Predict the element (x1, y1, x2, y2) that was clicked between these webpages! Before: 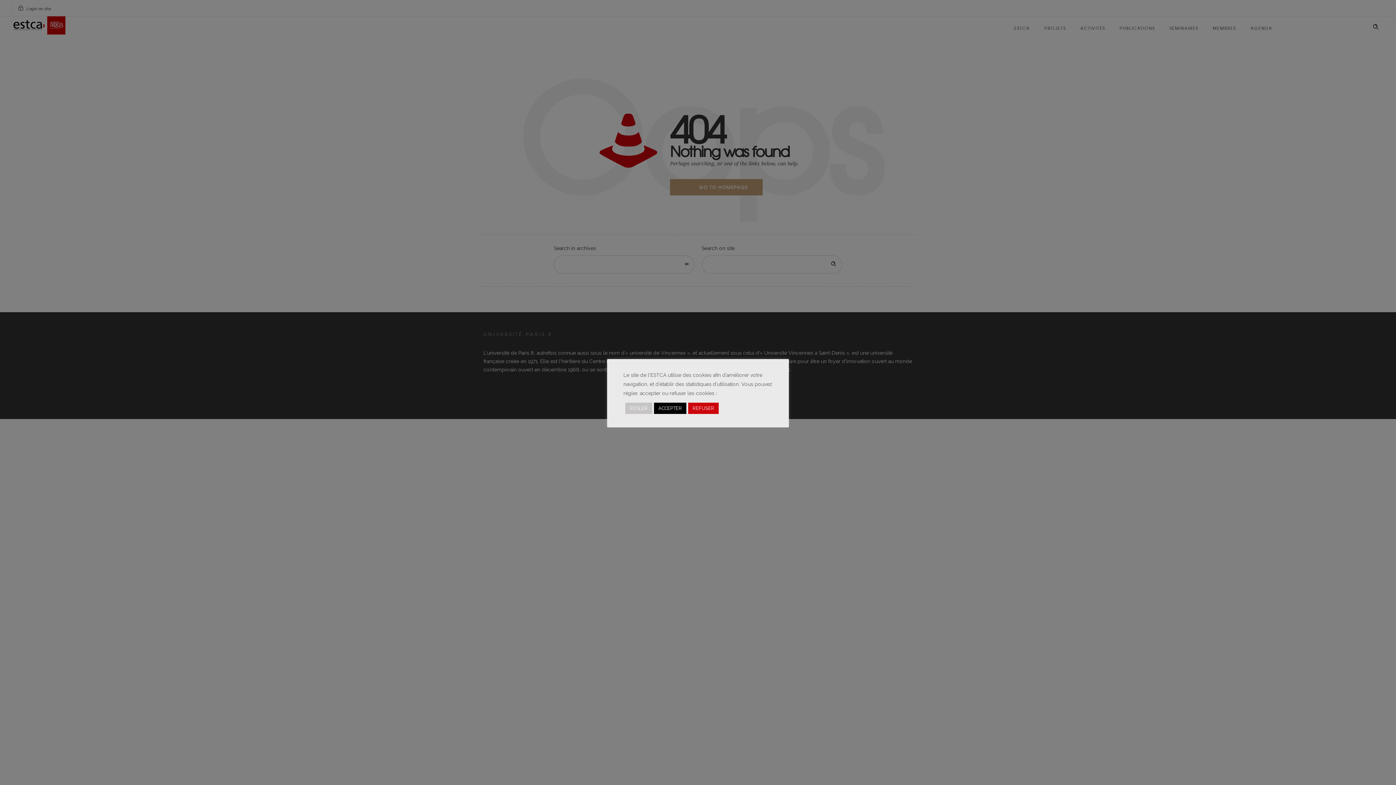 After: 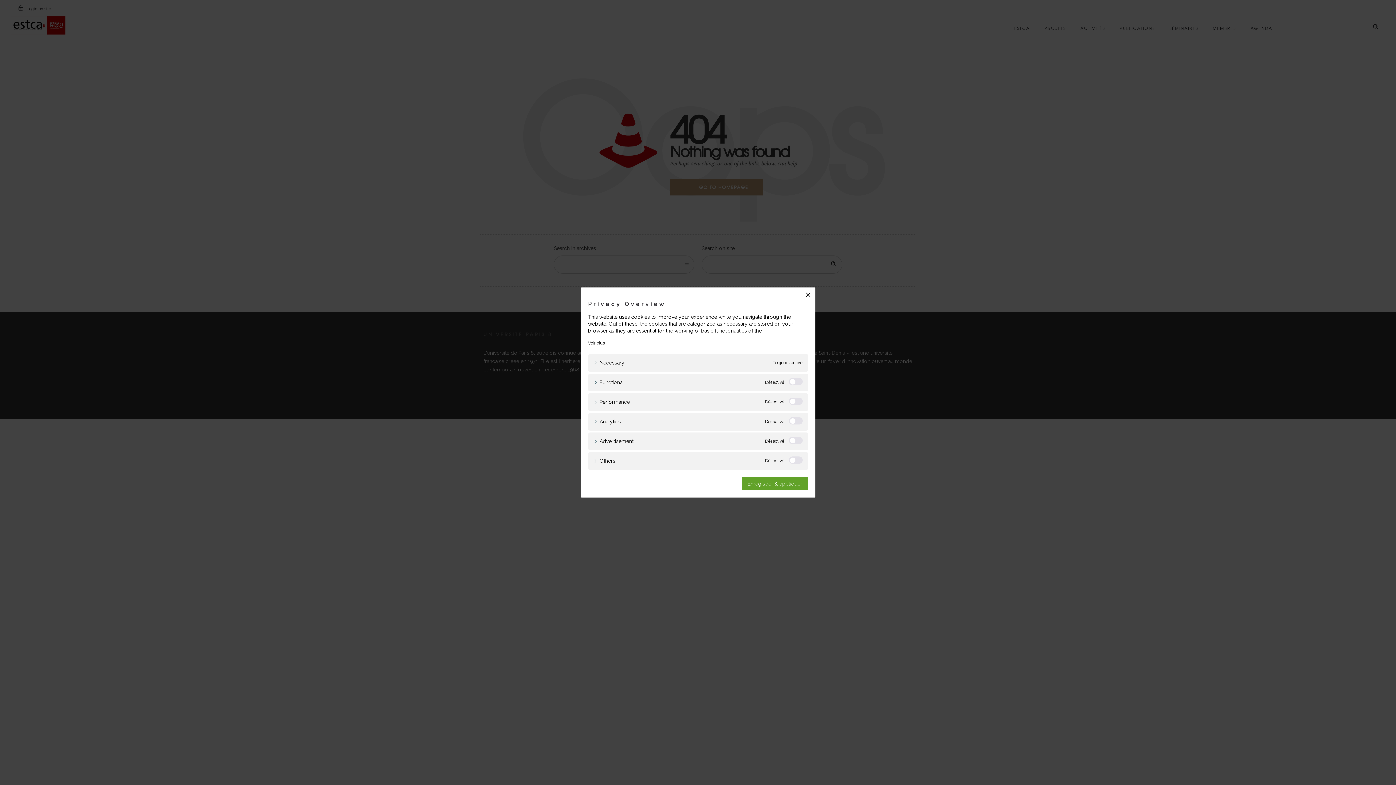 Action: label: RÉGLER bbox: (625, 402, 652, 414)